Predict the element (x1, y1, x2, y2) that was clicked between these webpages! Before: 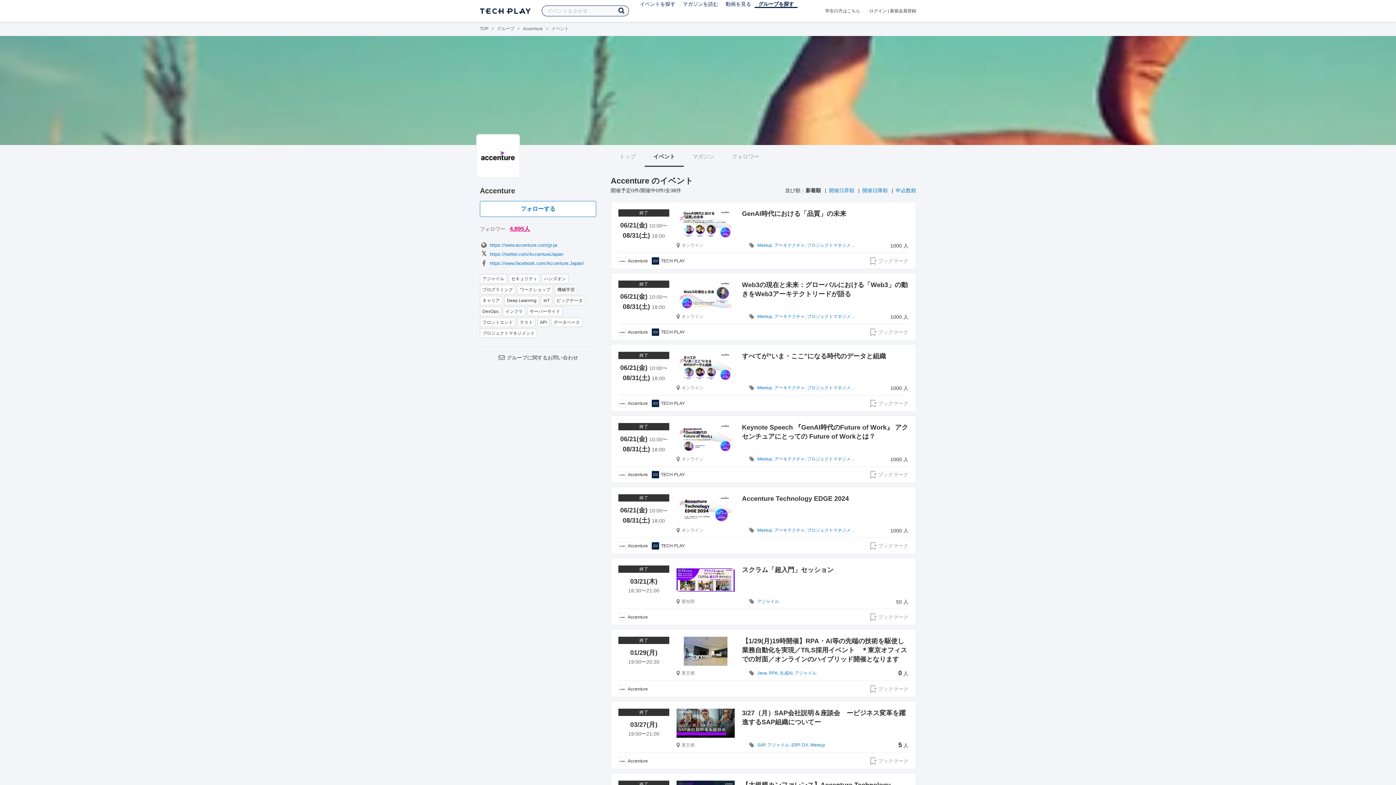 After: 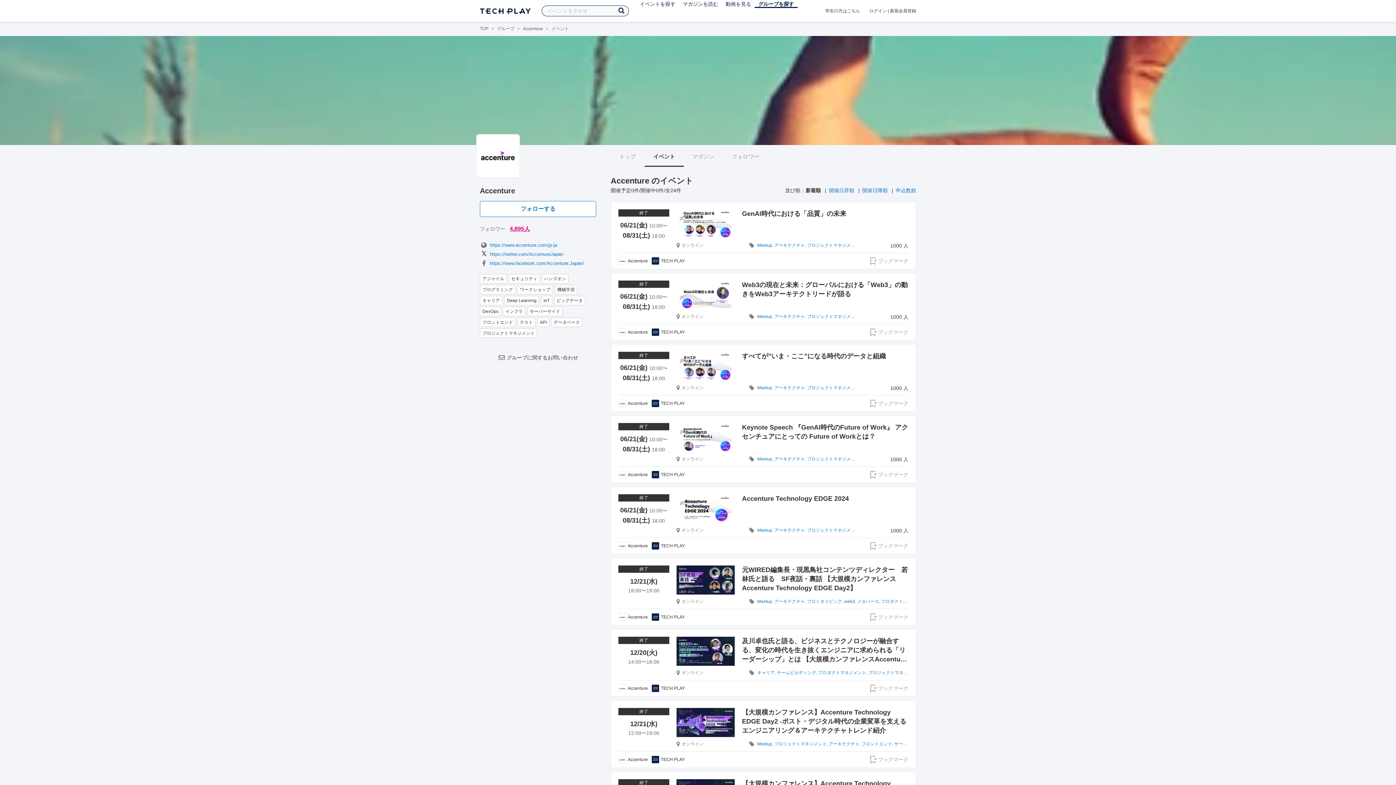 Action: label: プロジェクトマネジメント bbox: (807, 528, 859, 533)